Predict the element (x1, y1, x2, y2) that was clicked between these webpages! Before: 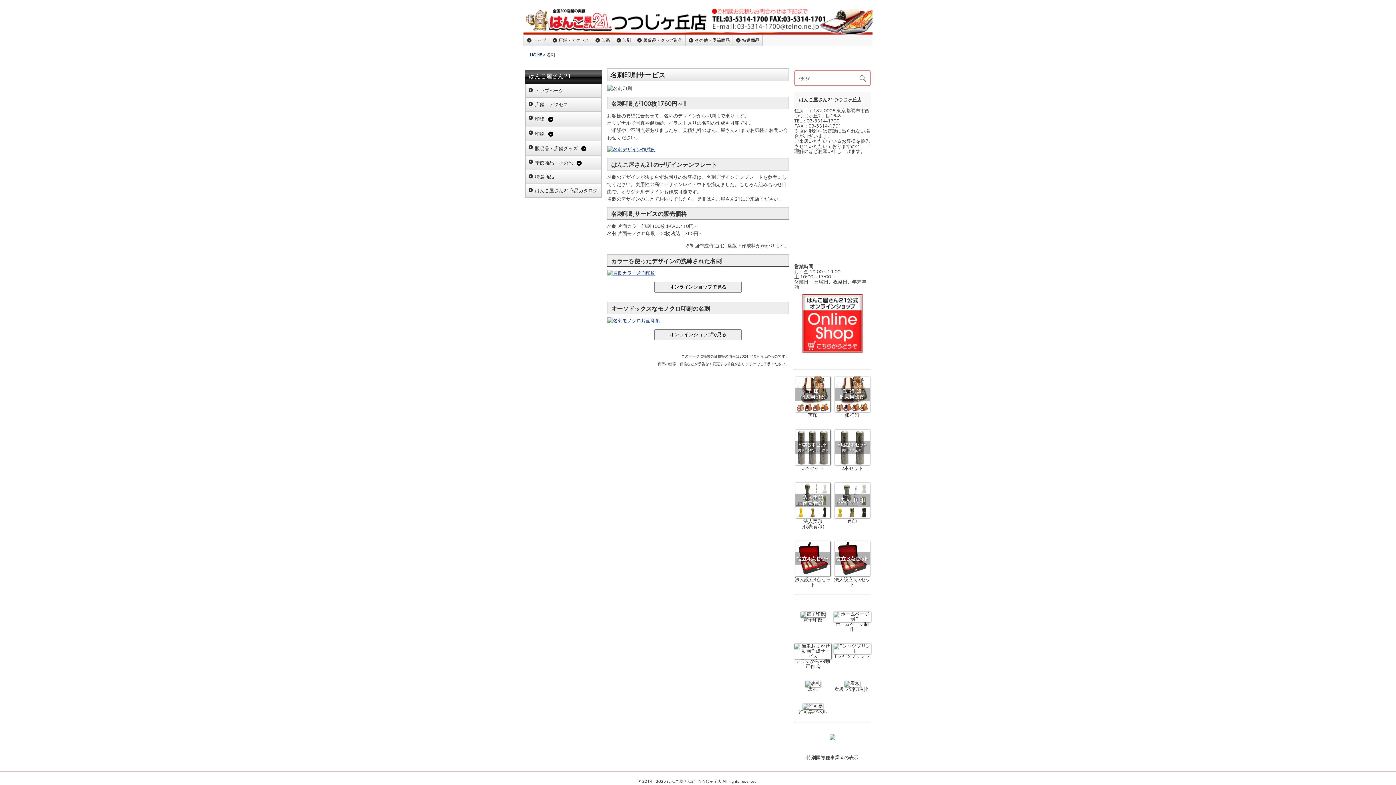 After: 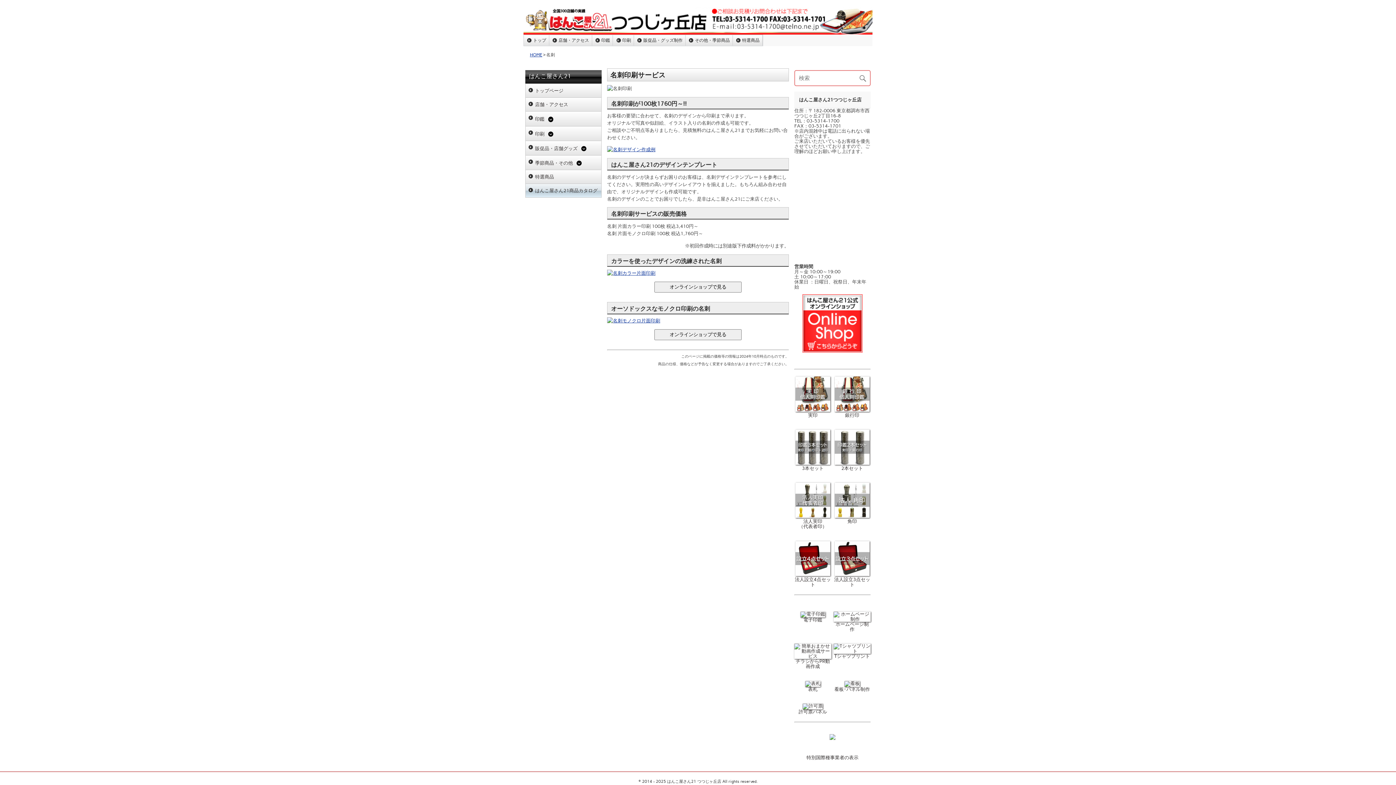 Action: bbox: (535, 187, 597, 193) label: はんこ屋さん21商品カタログ